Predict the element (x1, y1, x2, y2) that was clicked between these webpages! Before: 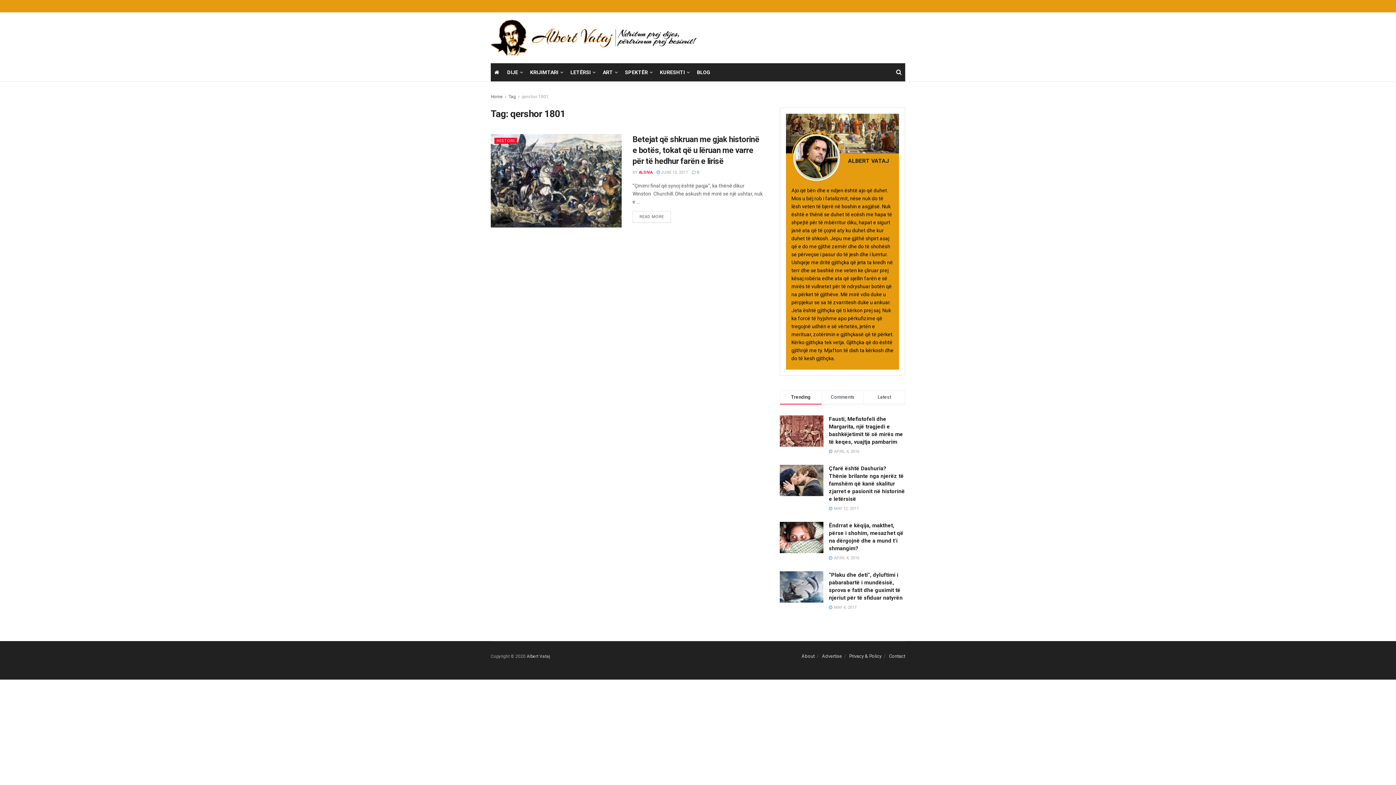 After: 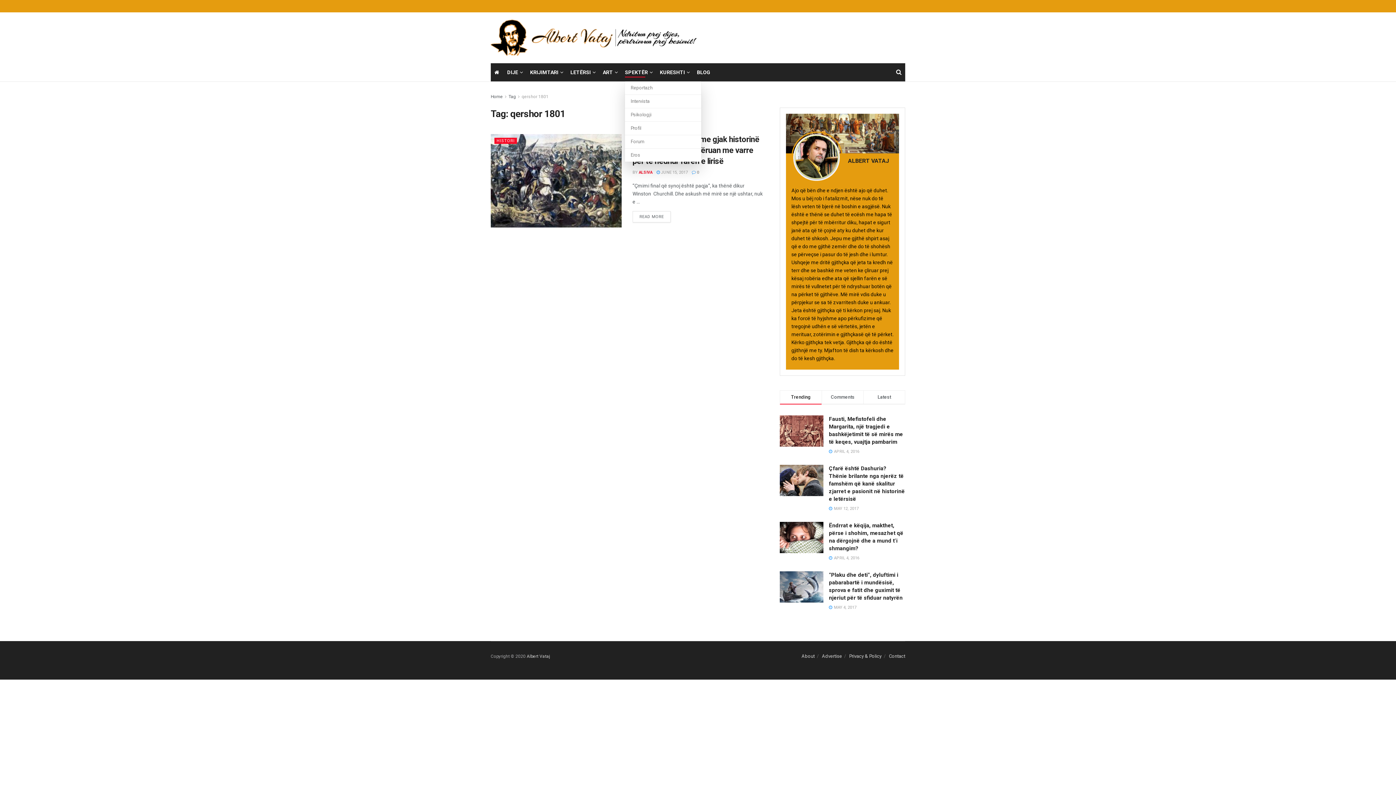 Action: label: SPEKTËR bbox: (625, 67, 652, 77)